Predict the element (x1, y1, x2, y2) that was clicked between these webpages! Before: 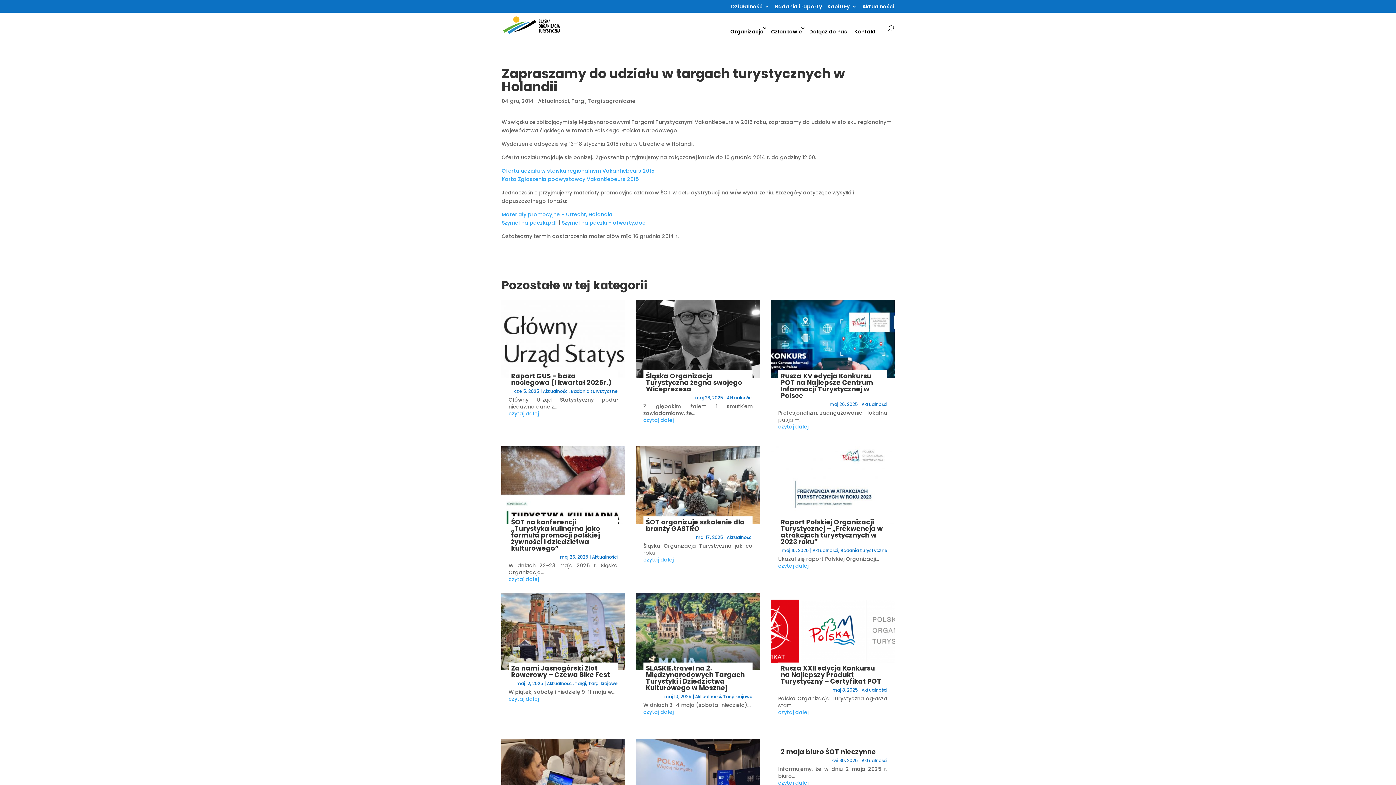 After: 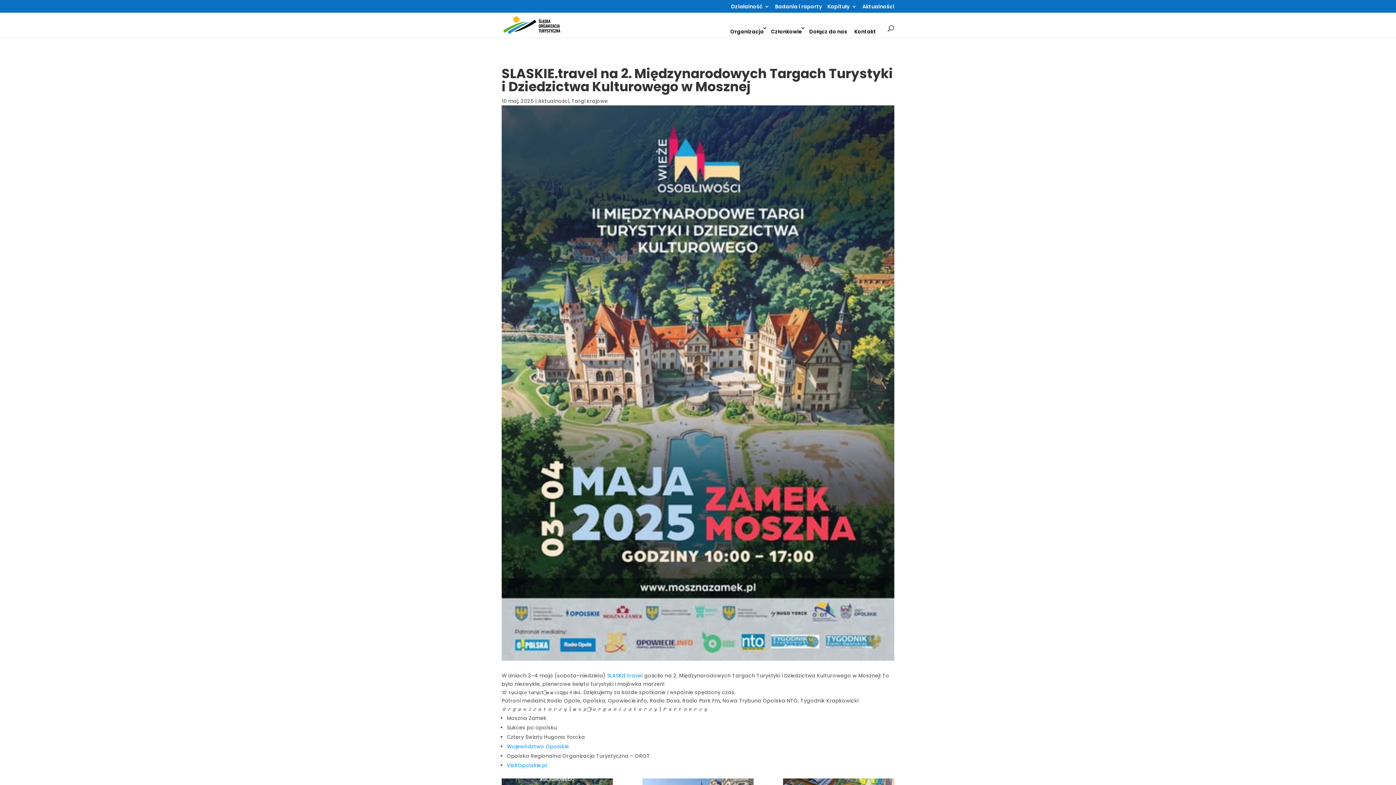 Action: bbox: (643, 708, 673, 716) label: czytaj dalej